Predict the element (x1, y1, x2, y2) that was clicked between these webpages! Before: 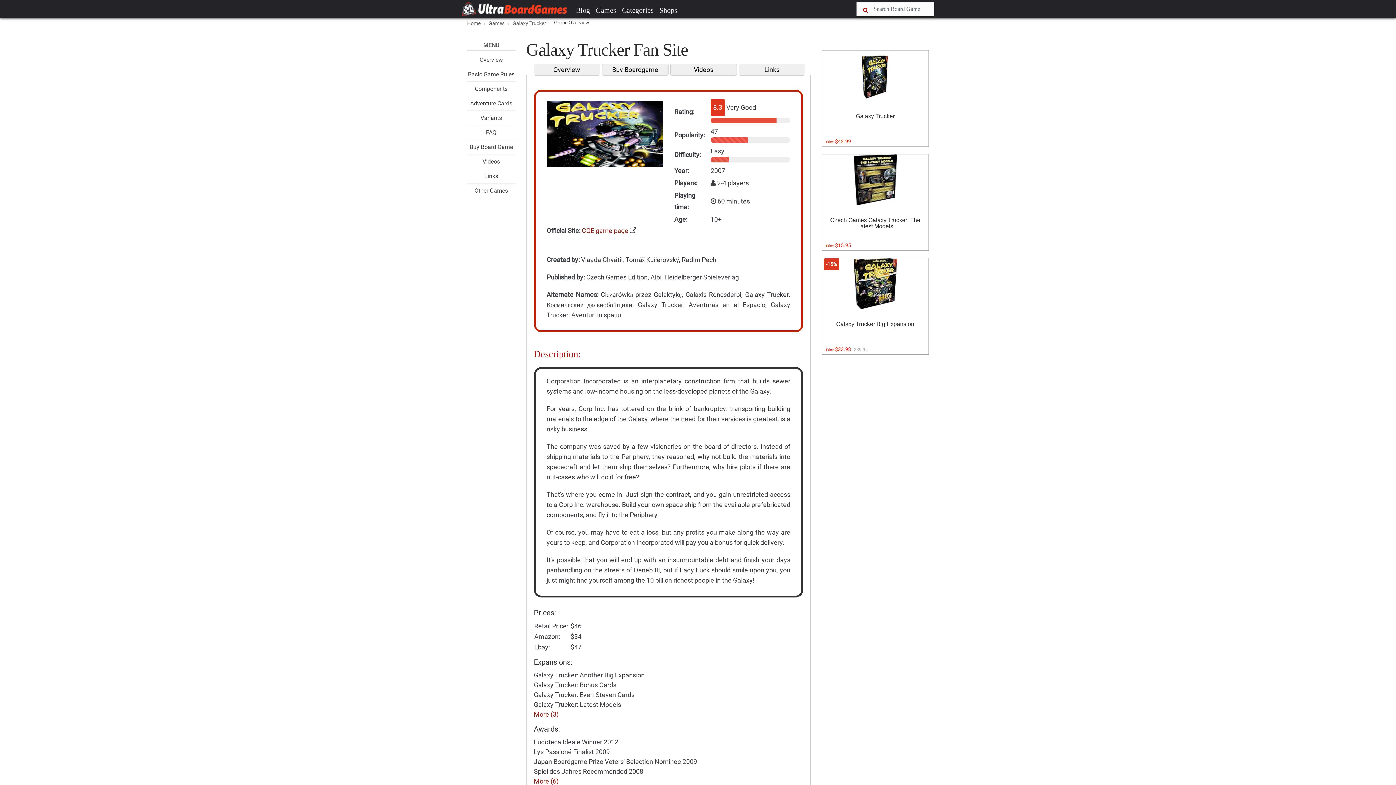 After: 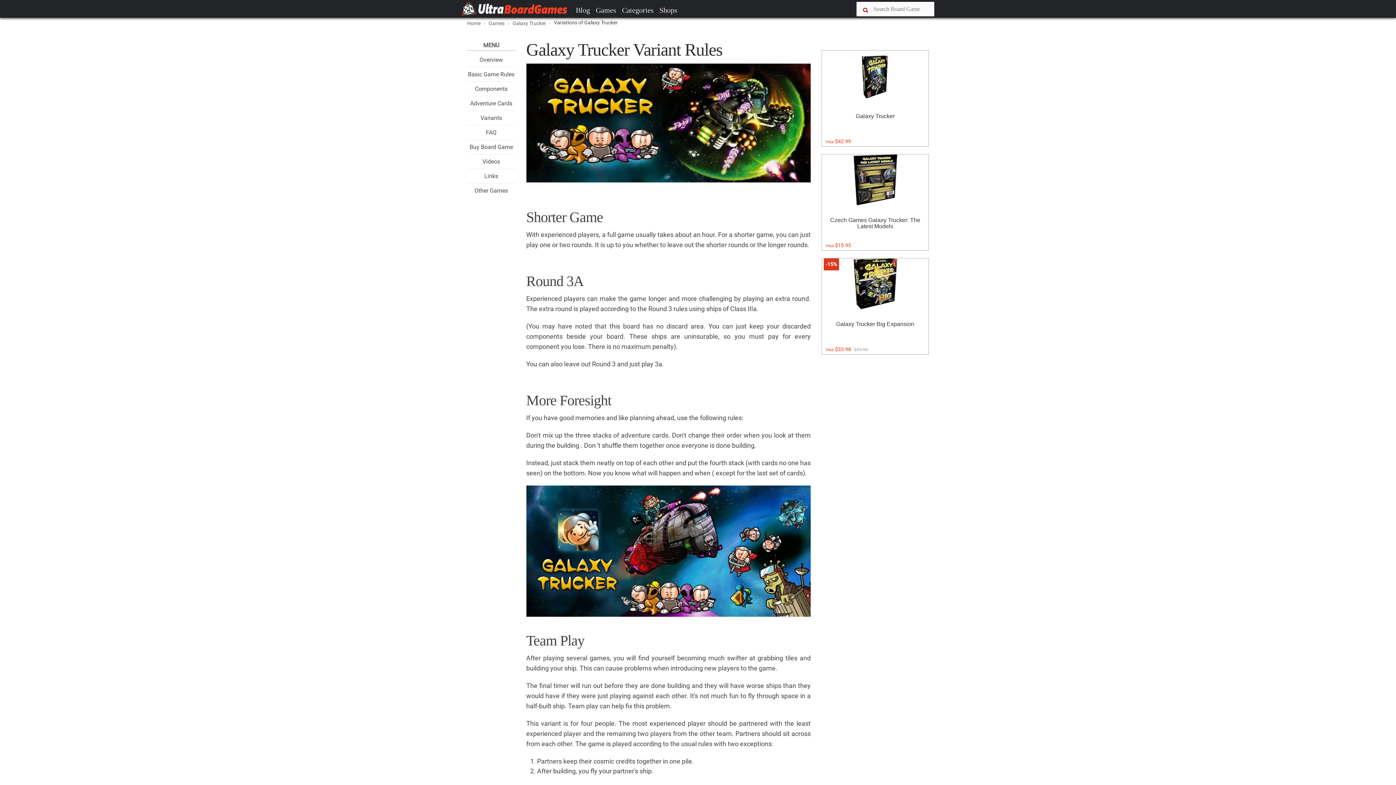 Action: bbox: (480, 114, 502, 121) label: Variants